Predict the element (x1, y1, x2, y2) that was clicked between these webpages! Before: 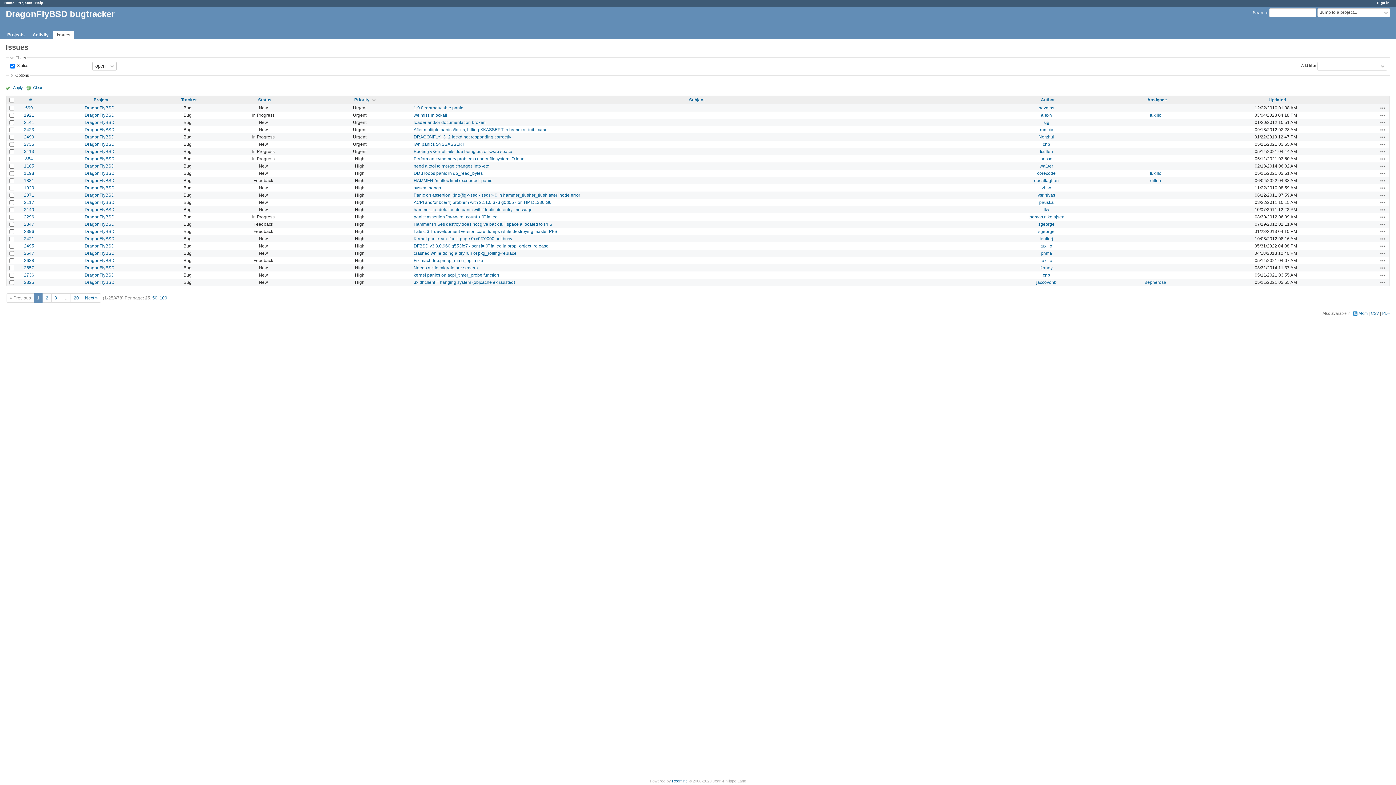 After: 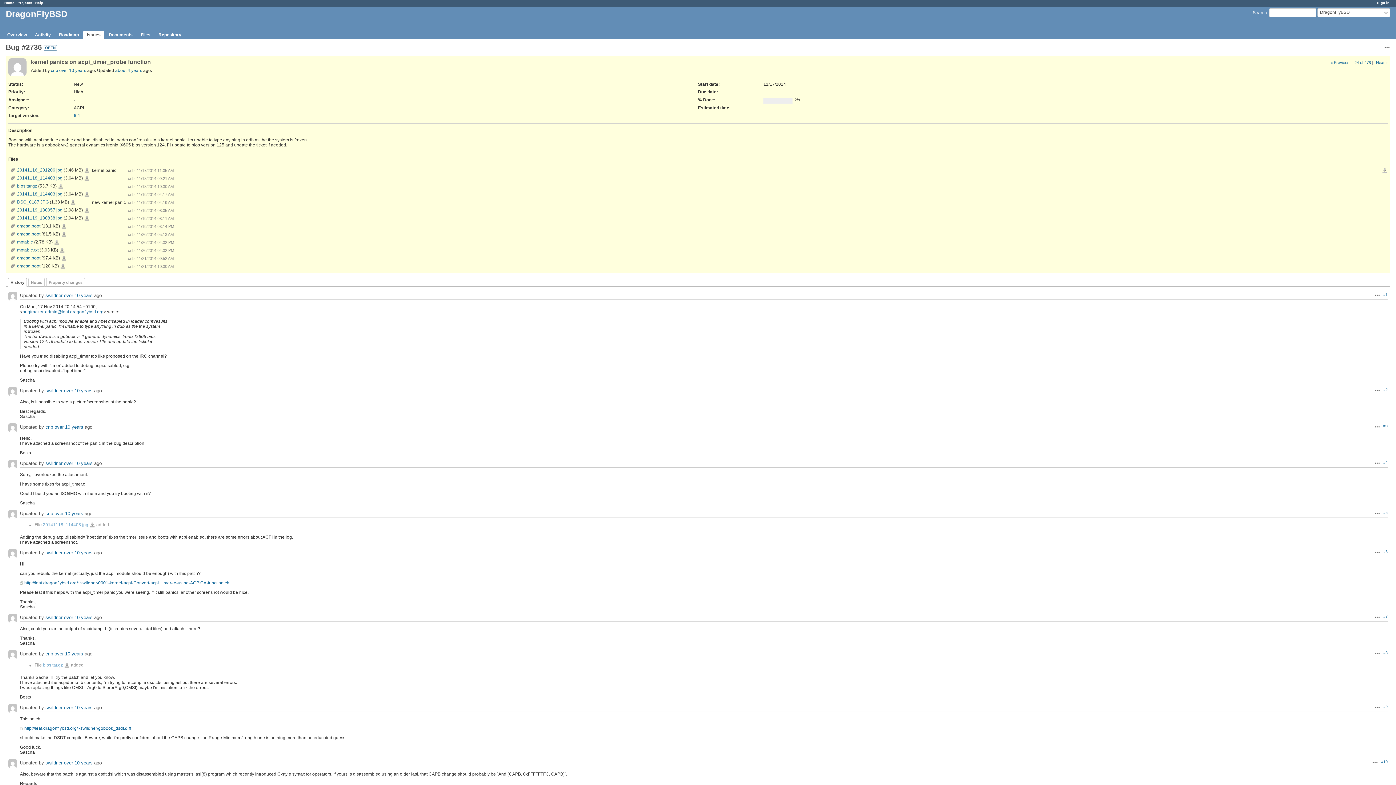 Action: label: kernel panics on acpi_timer_probe function bbox: (413, 272, 499, 277)